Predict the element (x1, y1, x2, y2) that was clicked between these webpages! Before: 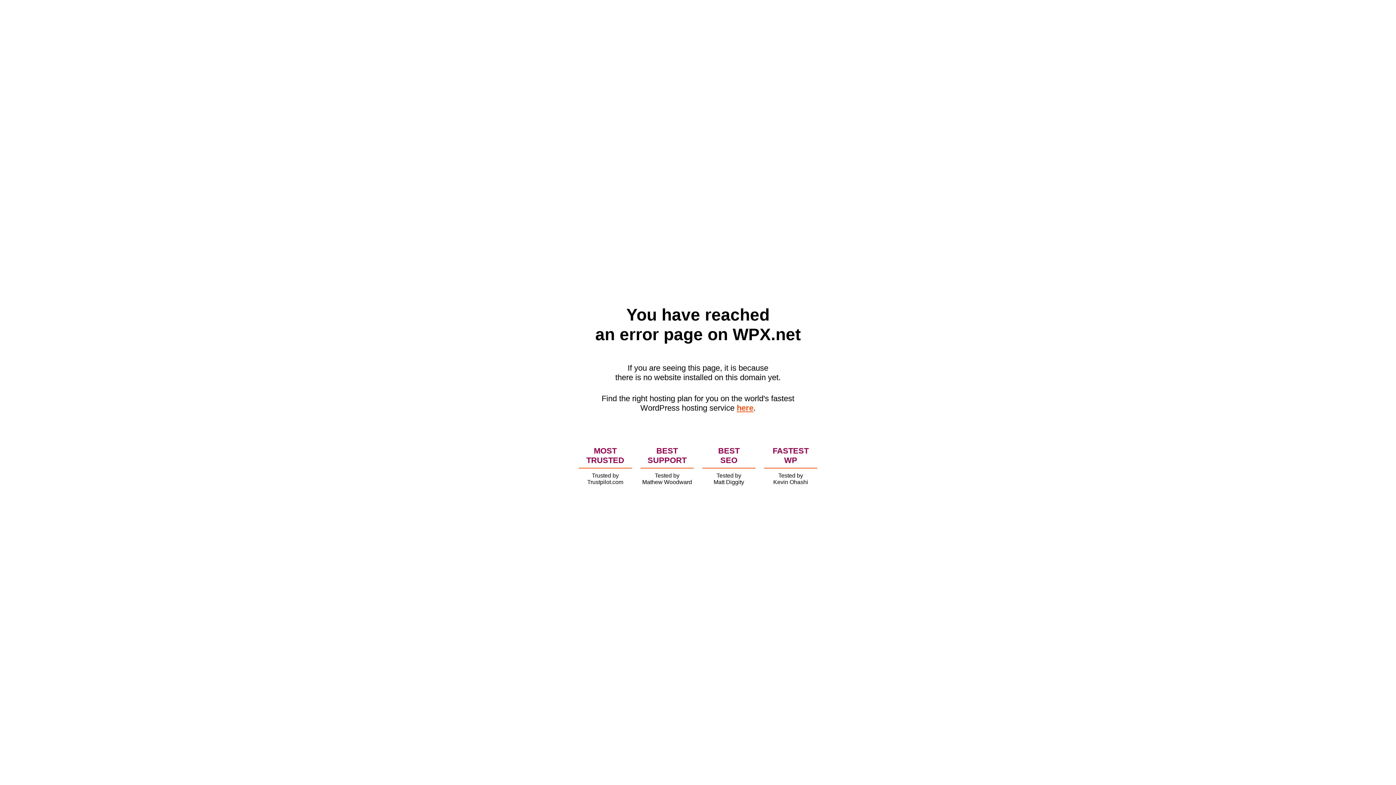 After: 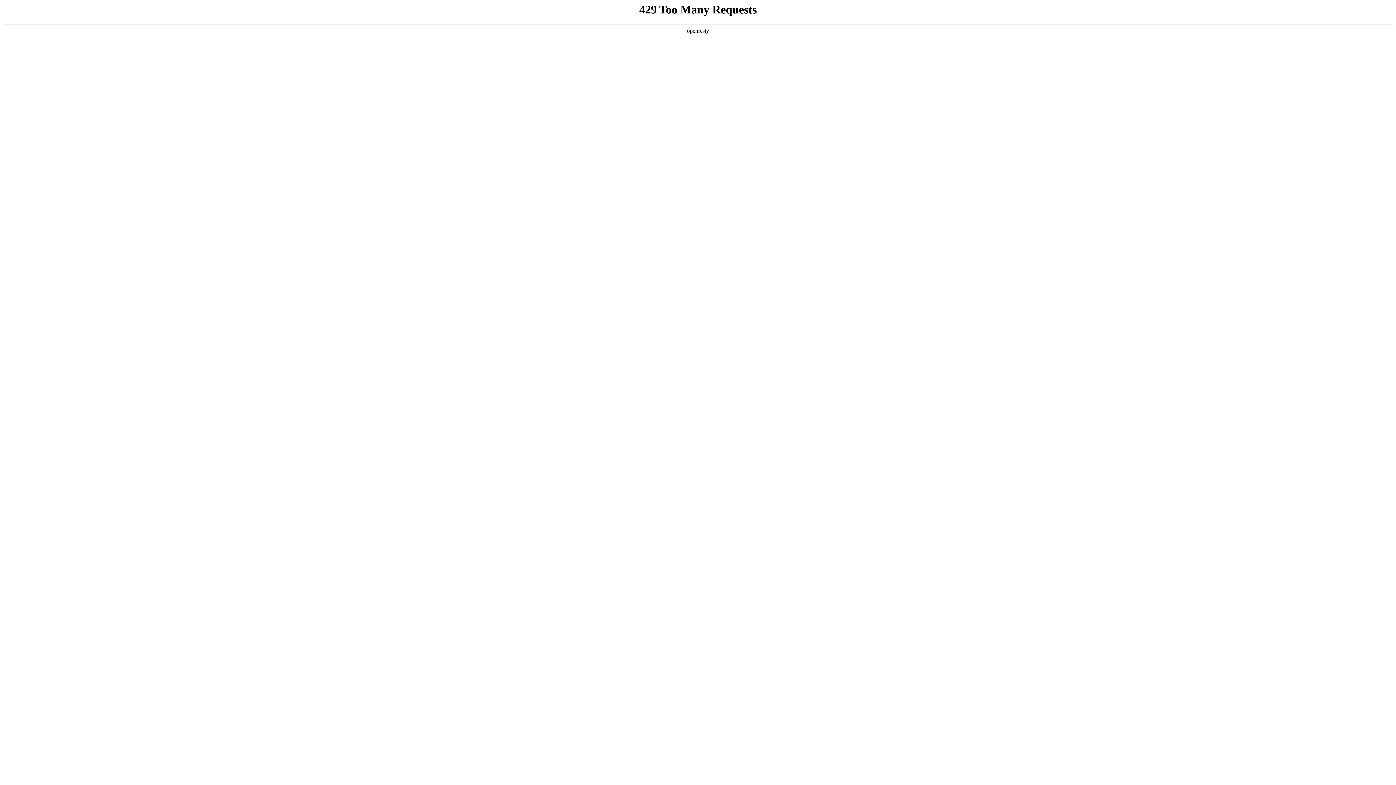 Action: bbox: (736, 403, 753, 412) label: here